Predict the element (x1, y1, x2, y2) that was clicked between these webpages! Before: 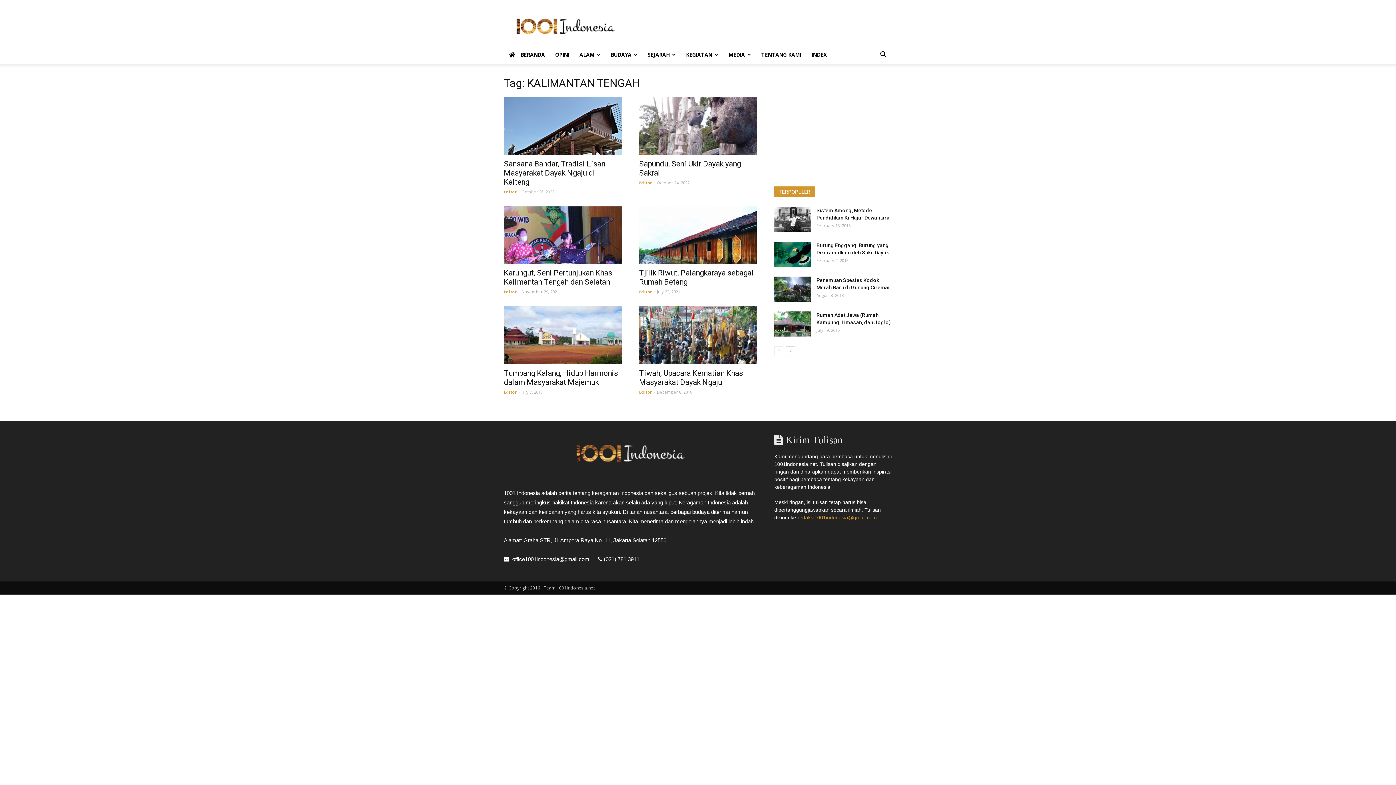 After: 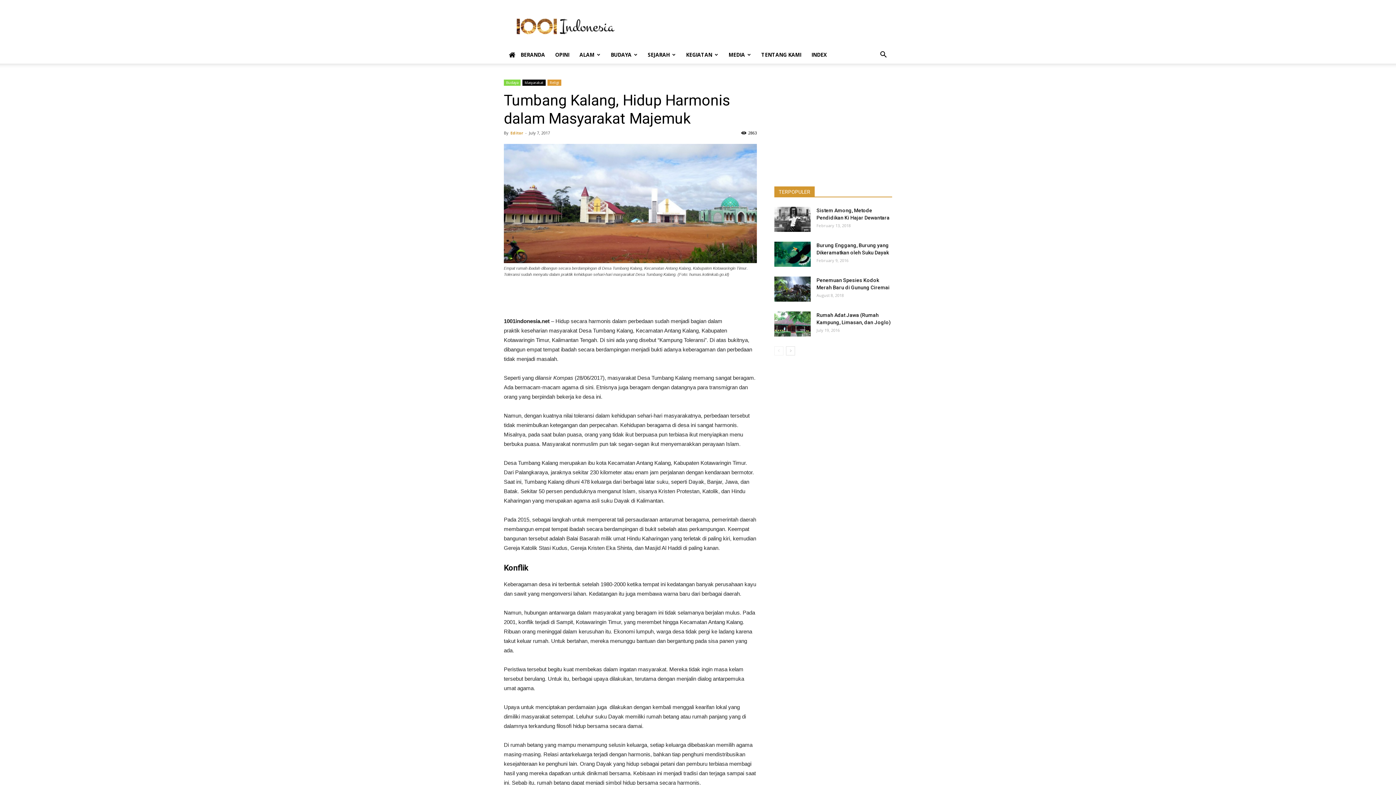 Action: bbox: (504, 306, 621, 364)